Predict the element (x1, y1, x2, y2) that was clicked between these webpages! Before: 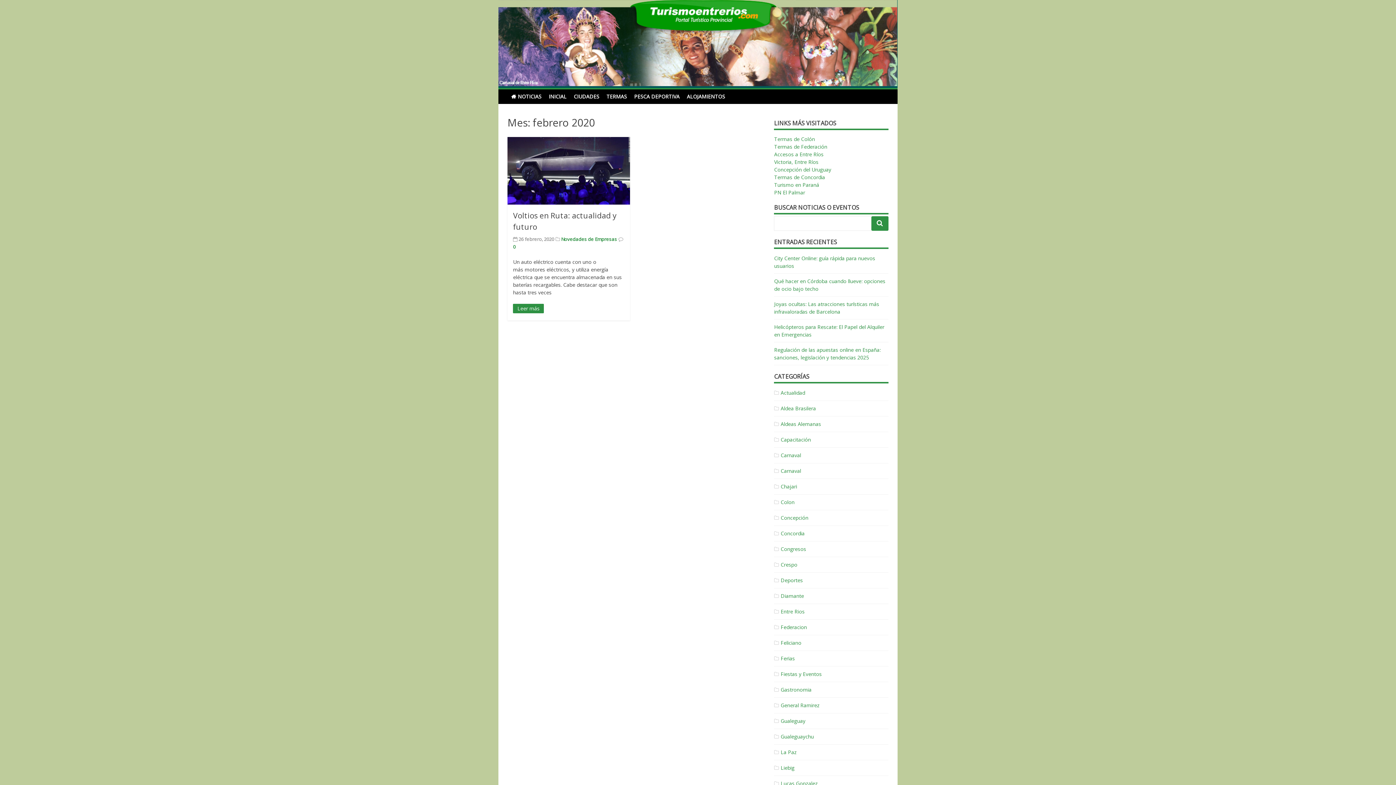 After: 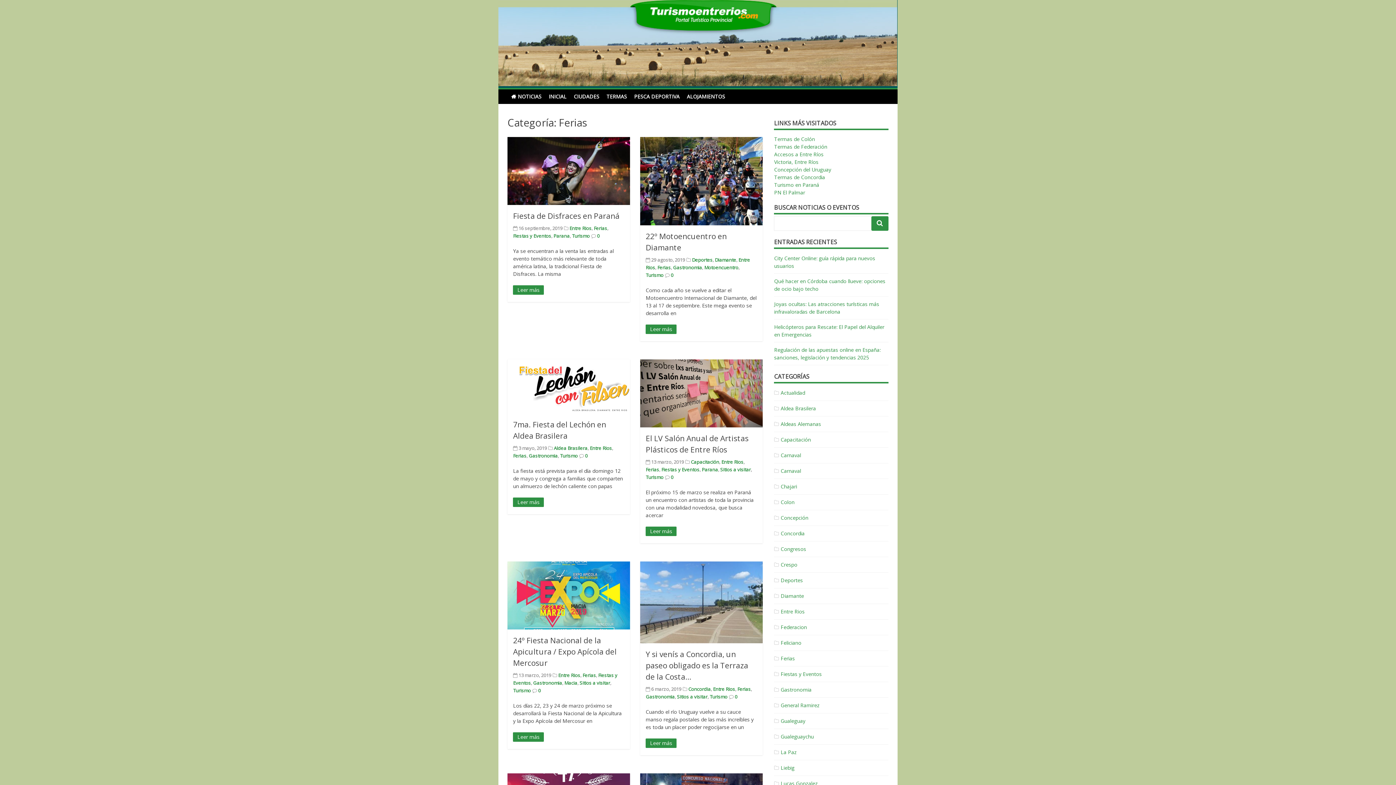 Action: label: Ferias bbox: (780, 655, 795, 662)